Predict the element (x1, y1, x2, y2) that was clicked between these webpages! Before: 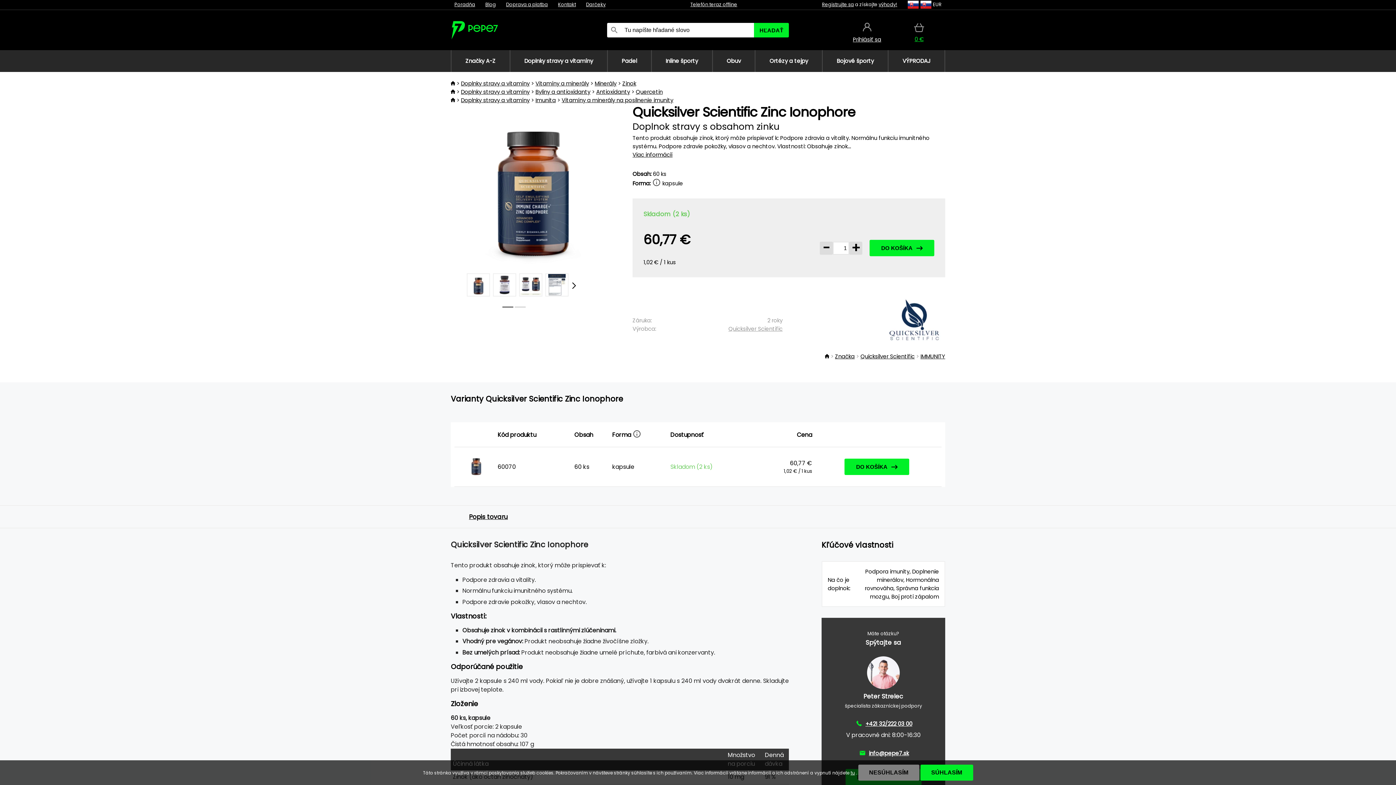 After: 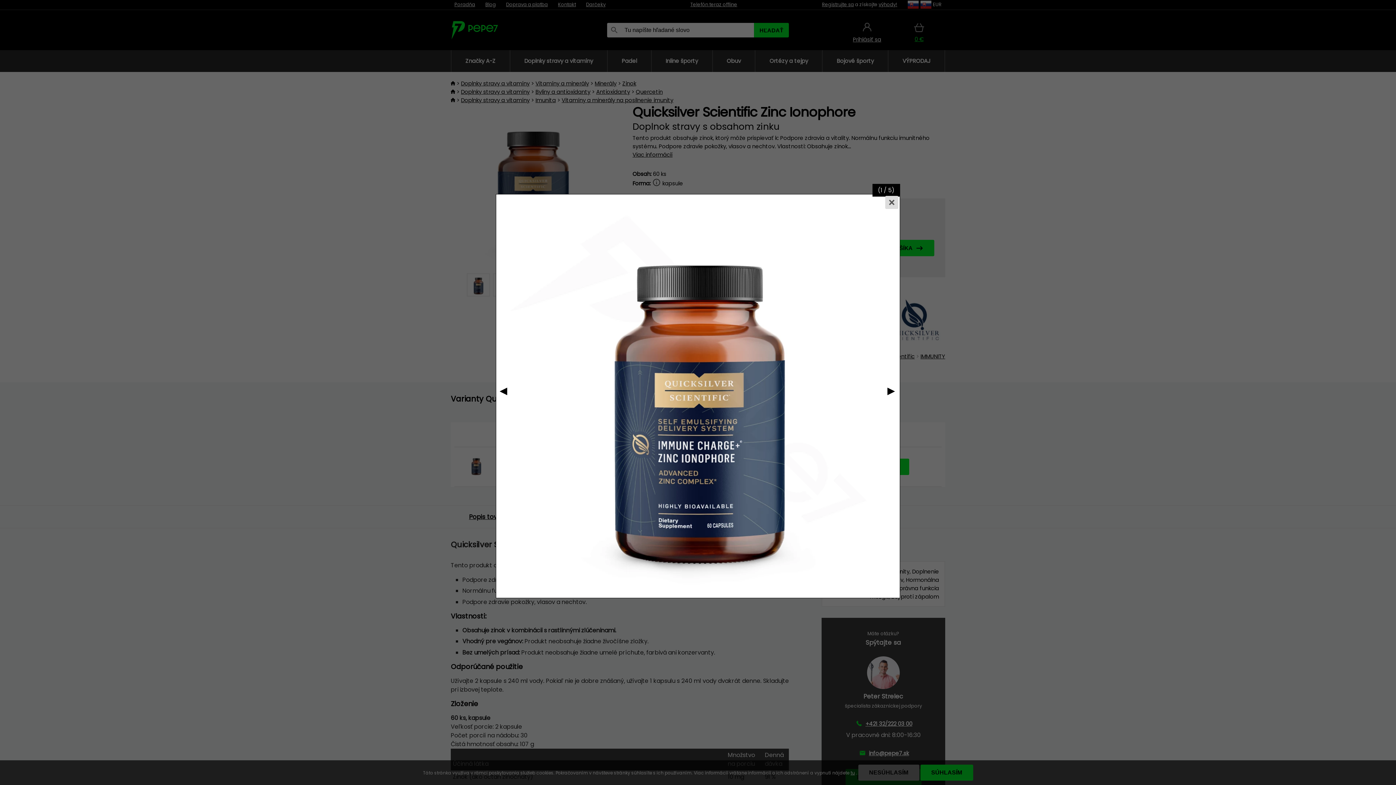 Action: bbox: (450, 104, 614, 268)